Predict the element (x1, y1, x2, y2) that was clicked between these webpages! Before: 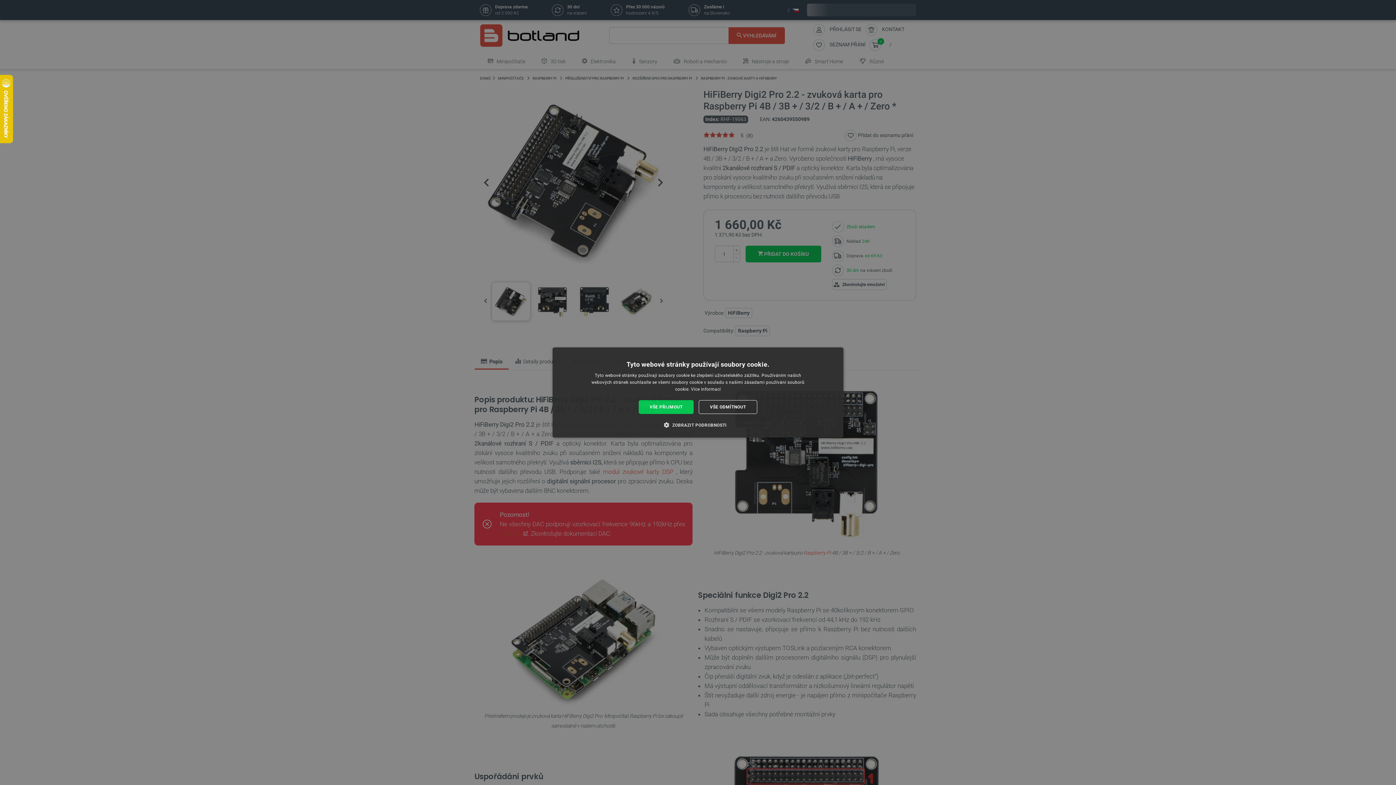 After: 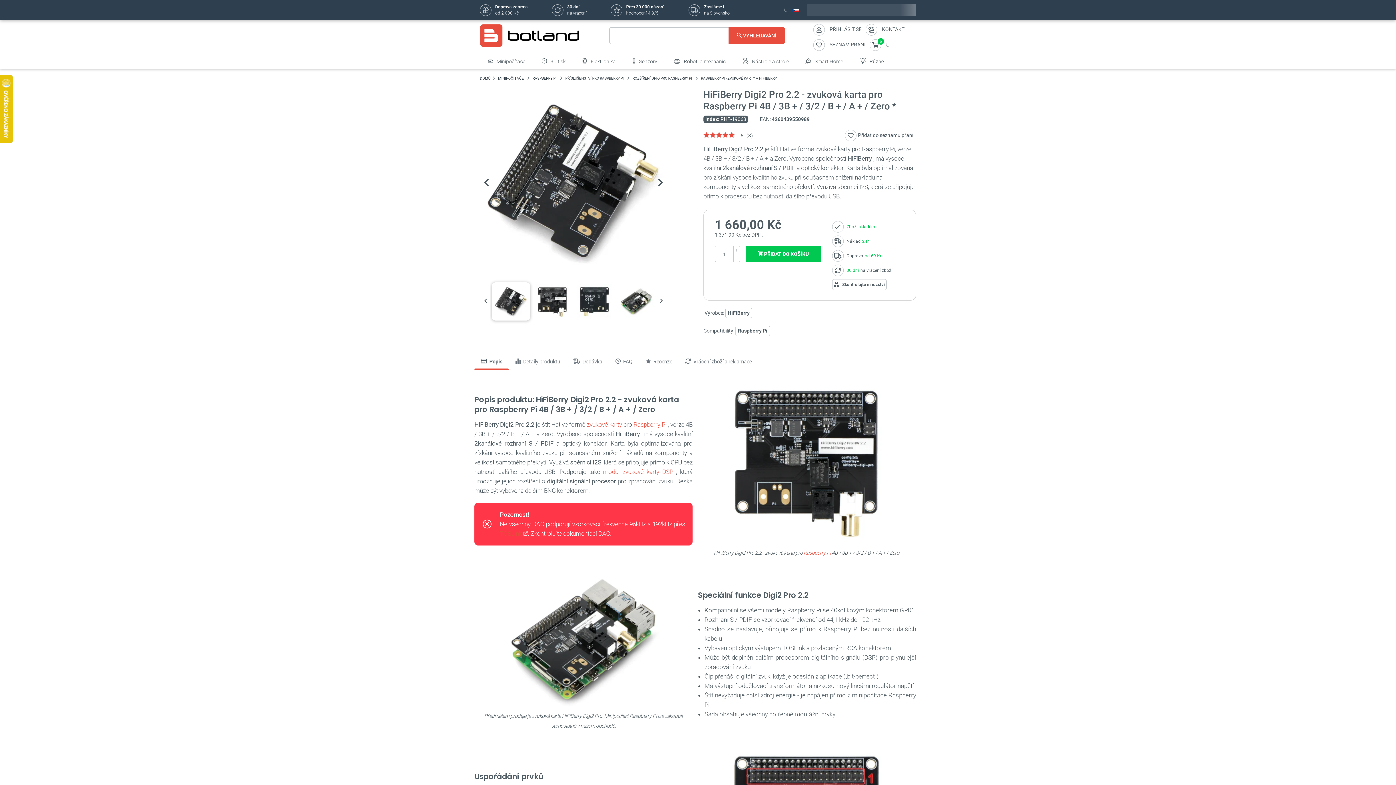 Action: bbox: (698, 400, 757, 414) label: VŠE ODMÍTNOUT